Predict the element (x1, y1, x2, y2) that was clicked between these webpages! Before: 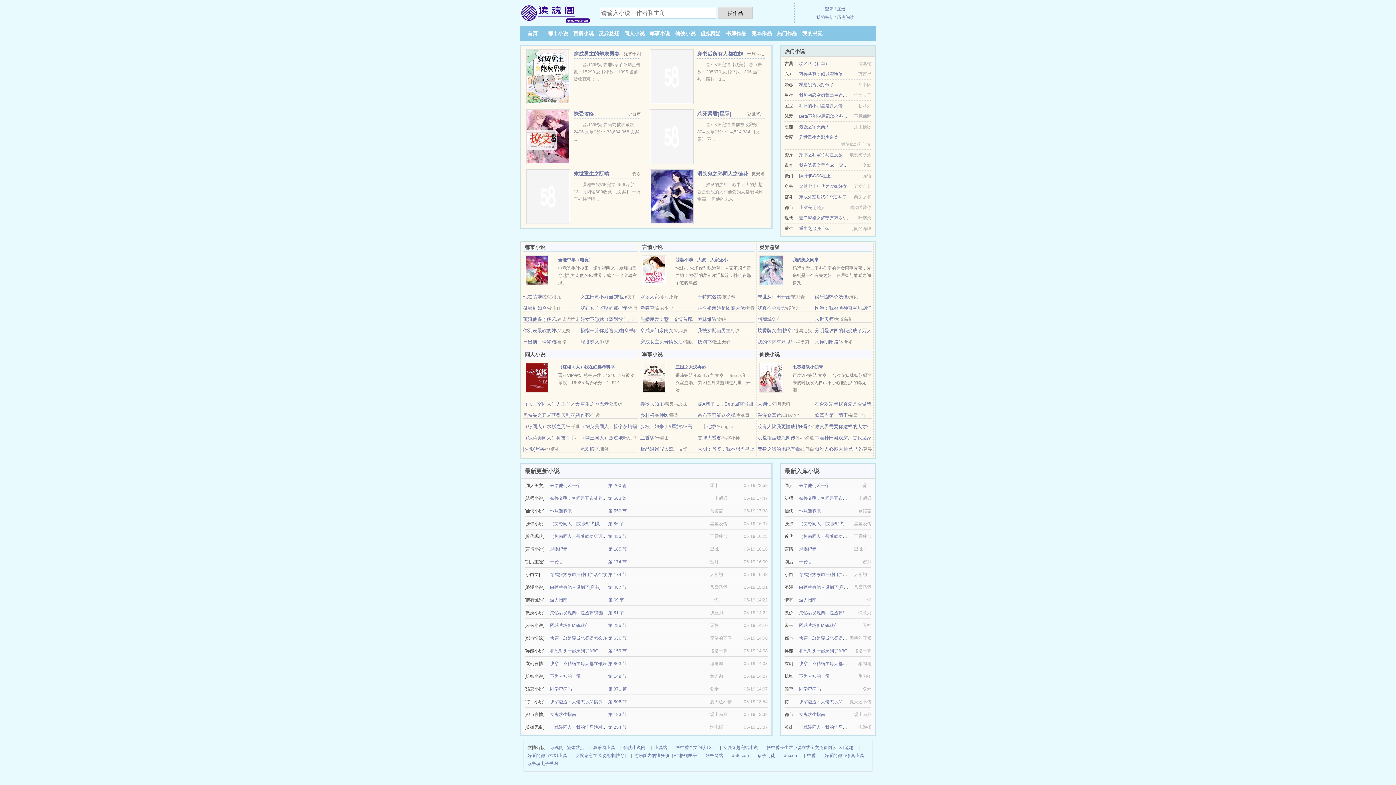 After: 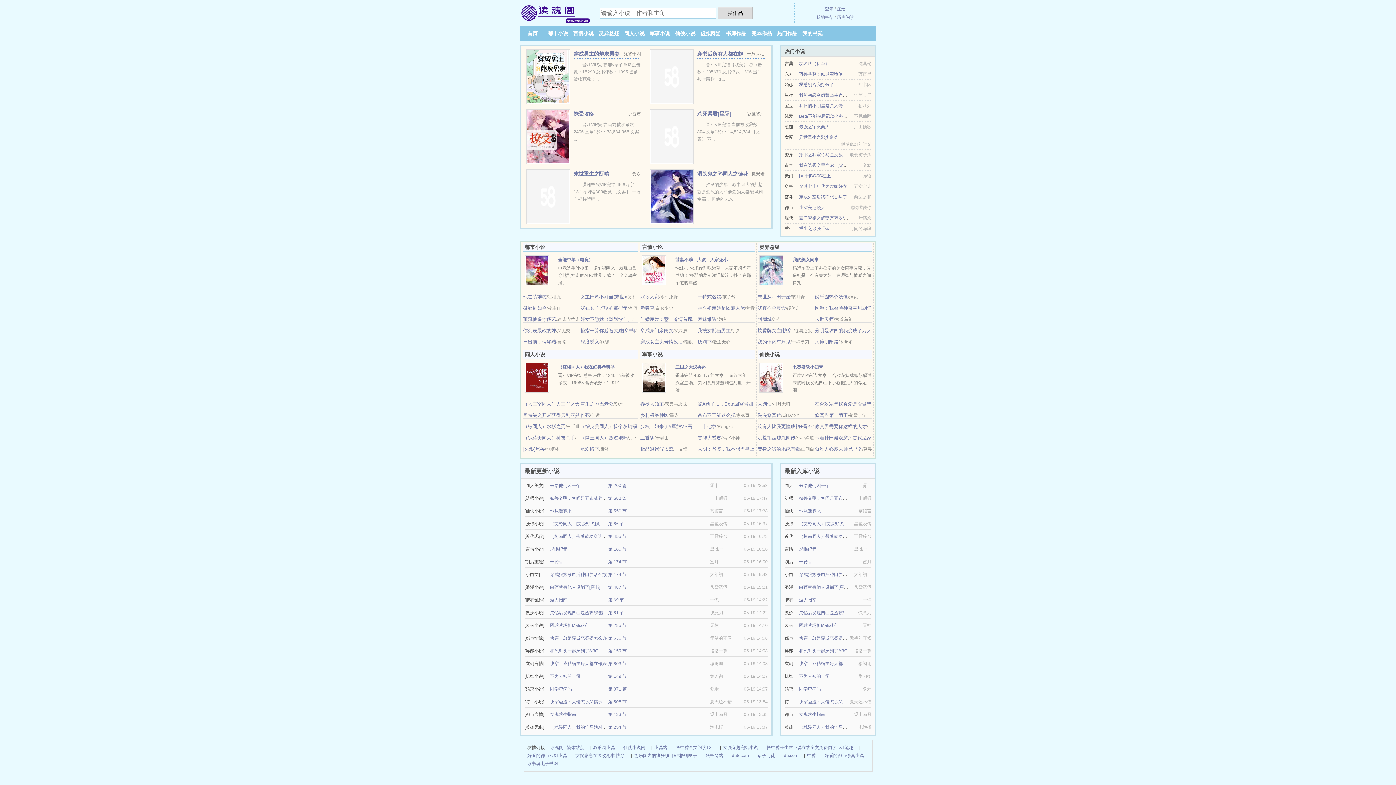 Action: bbox: (697, 316, 716, 322) label: 表妹难逃